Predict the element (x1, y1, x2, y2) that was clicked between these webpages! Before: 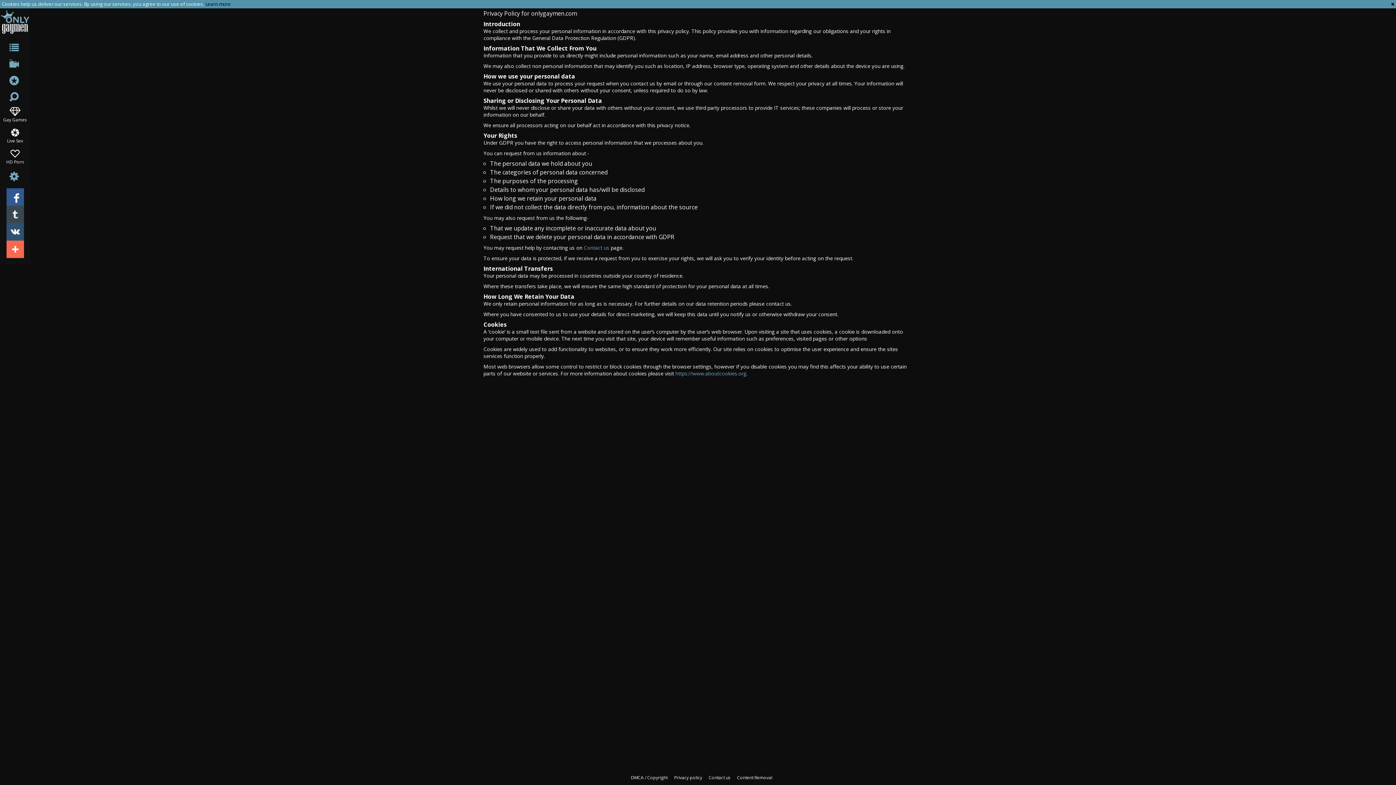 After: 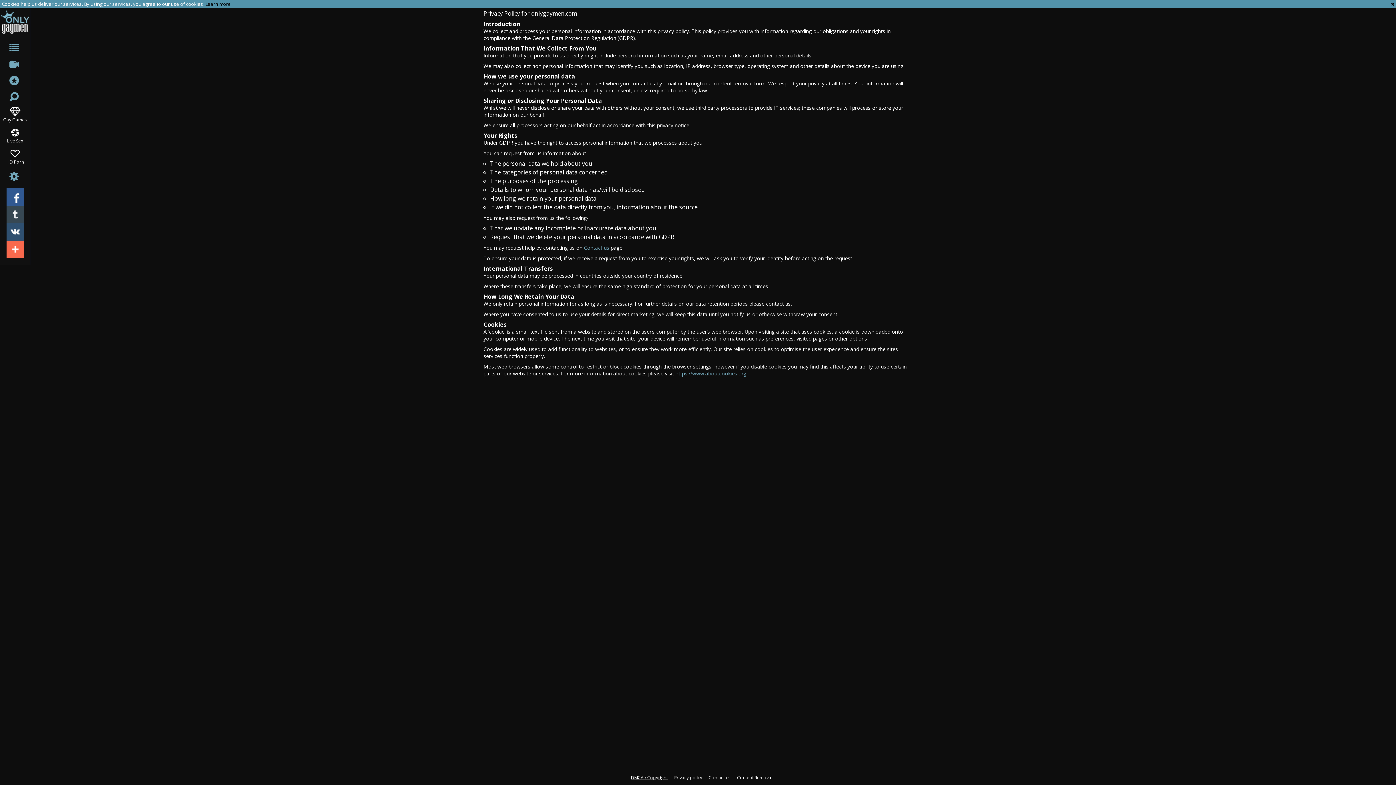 Action: label: DMCA / Copyright bbox: (631, 770, 667, 785)